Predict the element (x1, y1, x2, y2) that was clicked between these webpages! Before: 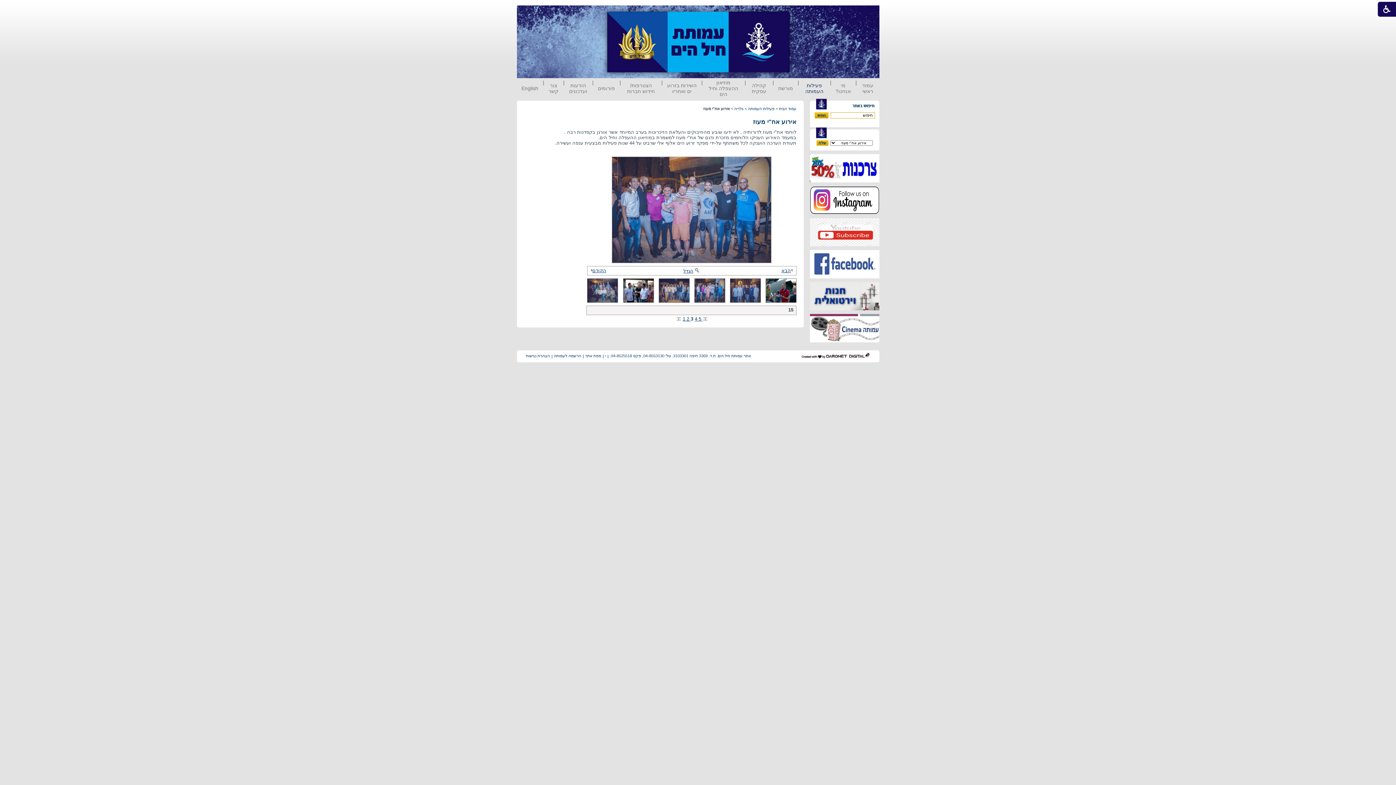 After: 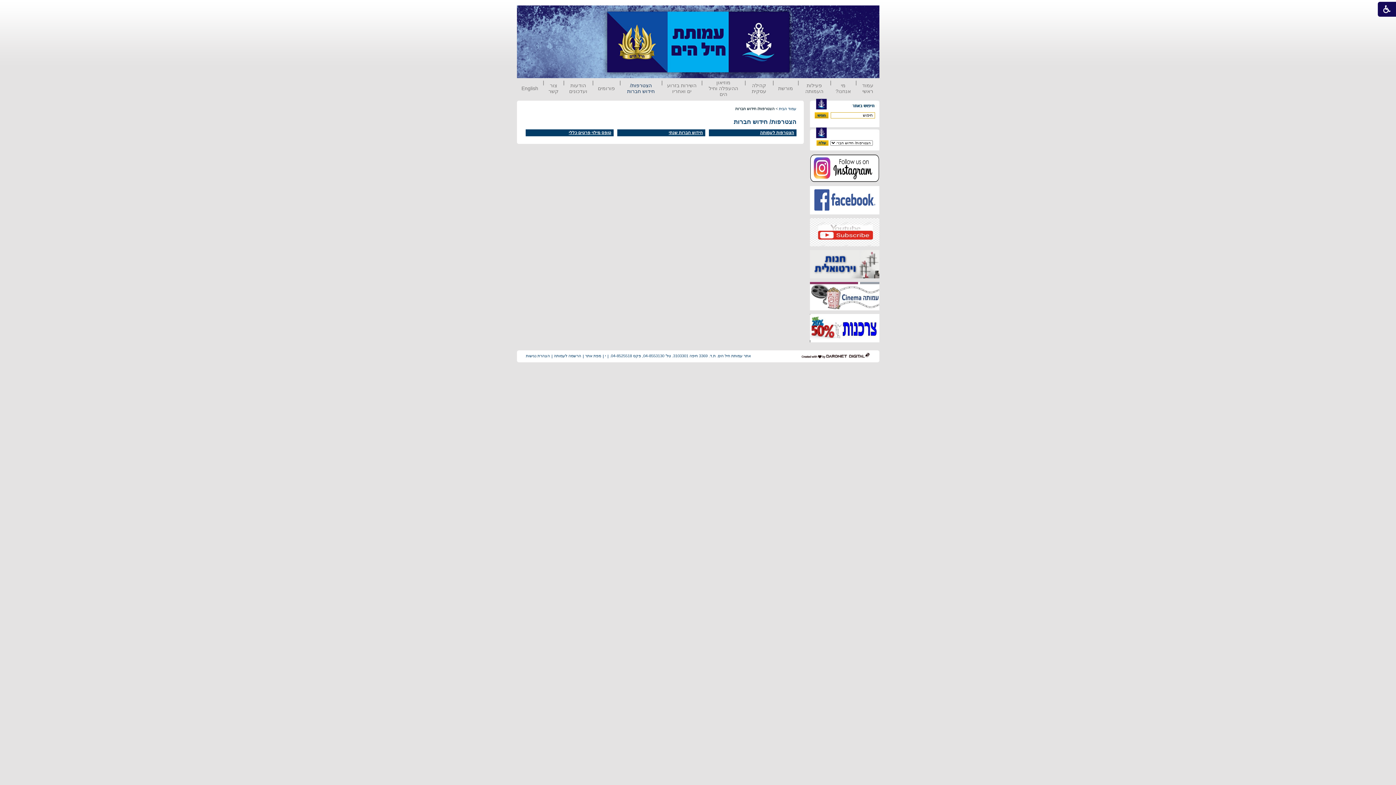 Action: label: הצטרפות/ חידוש חברות bbox: (625, 82, 656, 94)